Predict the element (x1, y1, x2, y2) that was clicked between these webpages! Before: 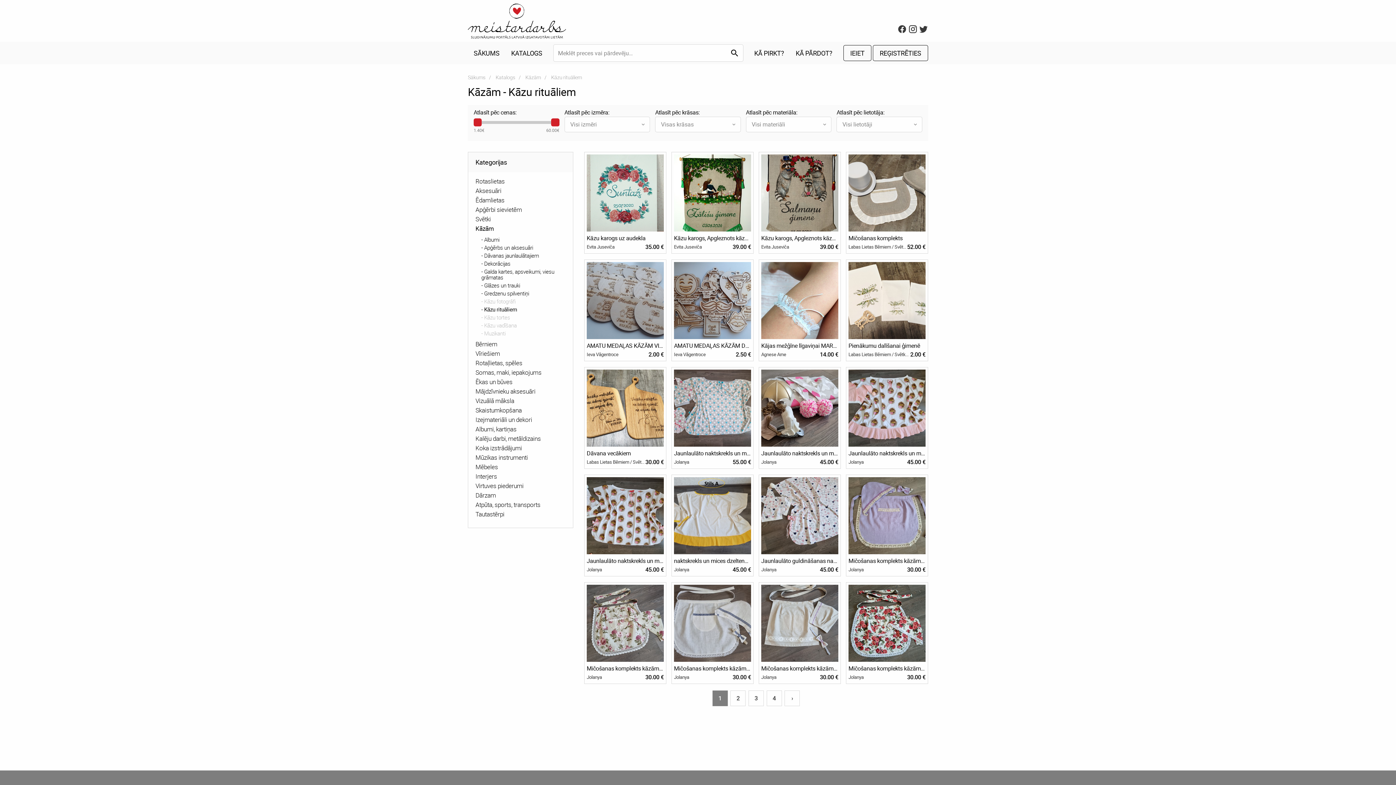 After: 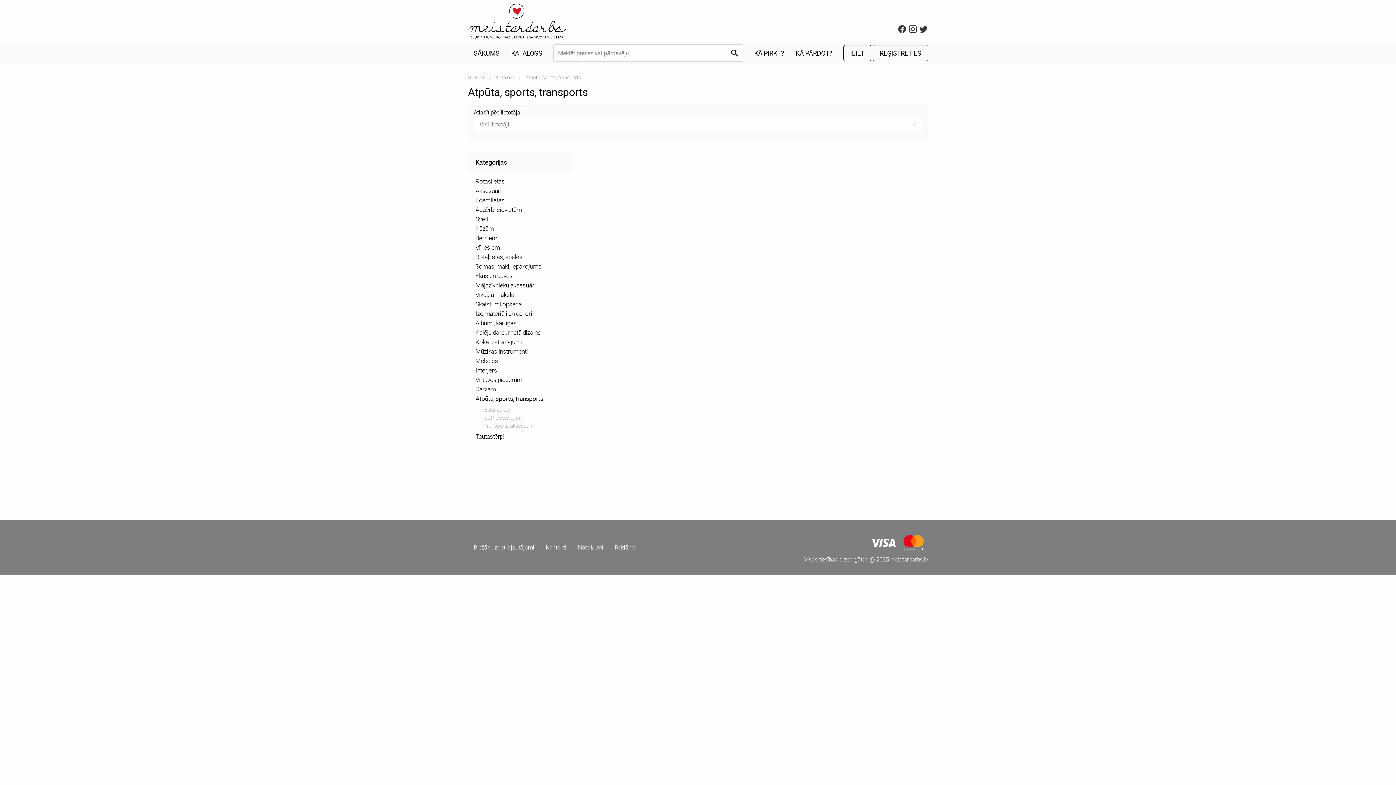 Action: label: Atpūta, sports, transports bbox: (468, 500, 573, 509)